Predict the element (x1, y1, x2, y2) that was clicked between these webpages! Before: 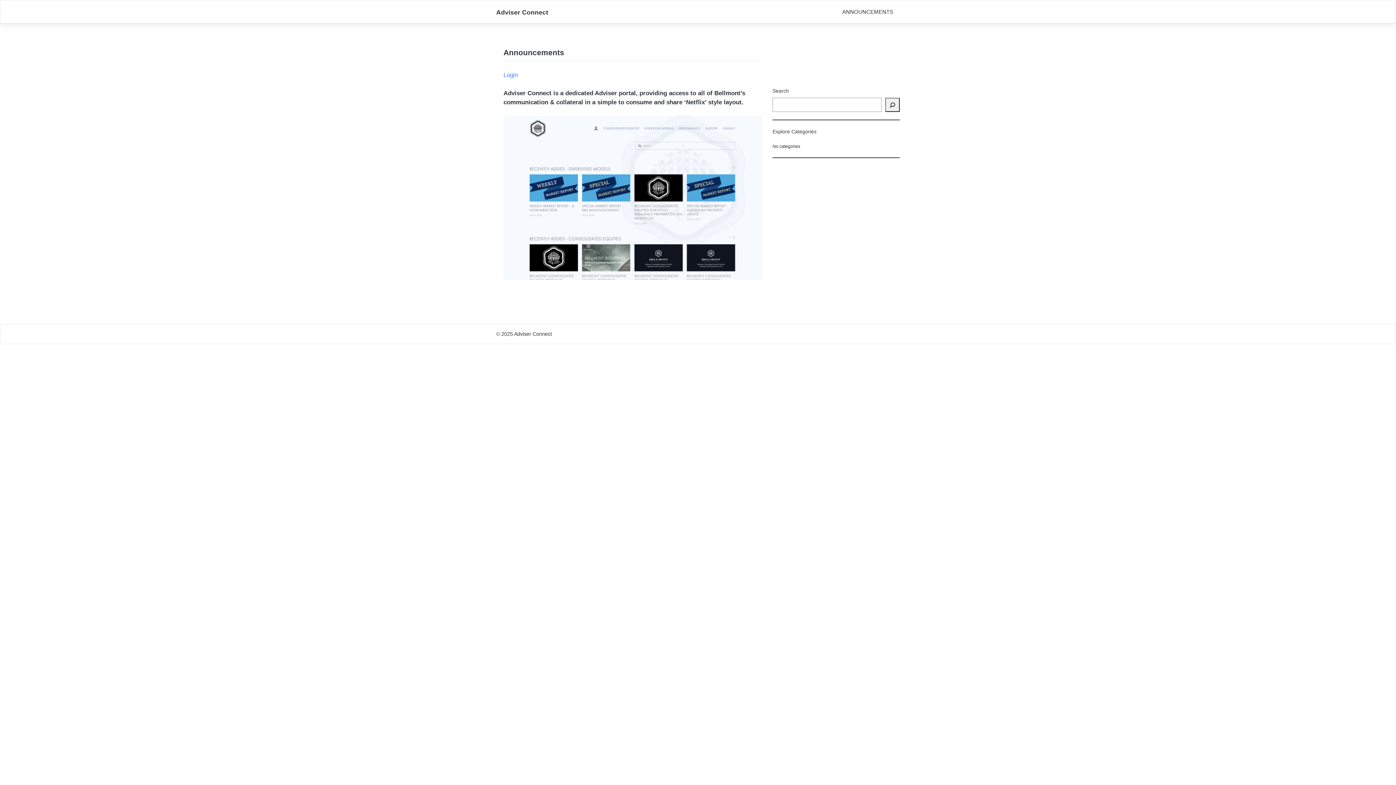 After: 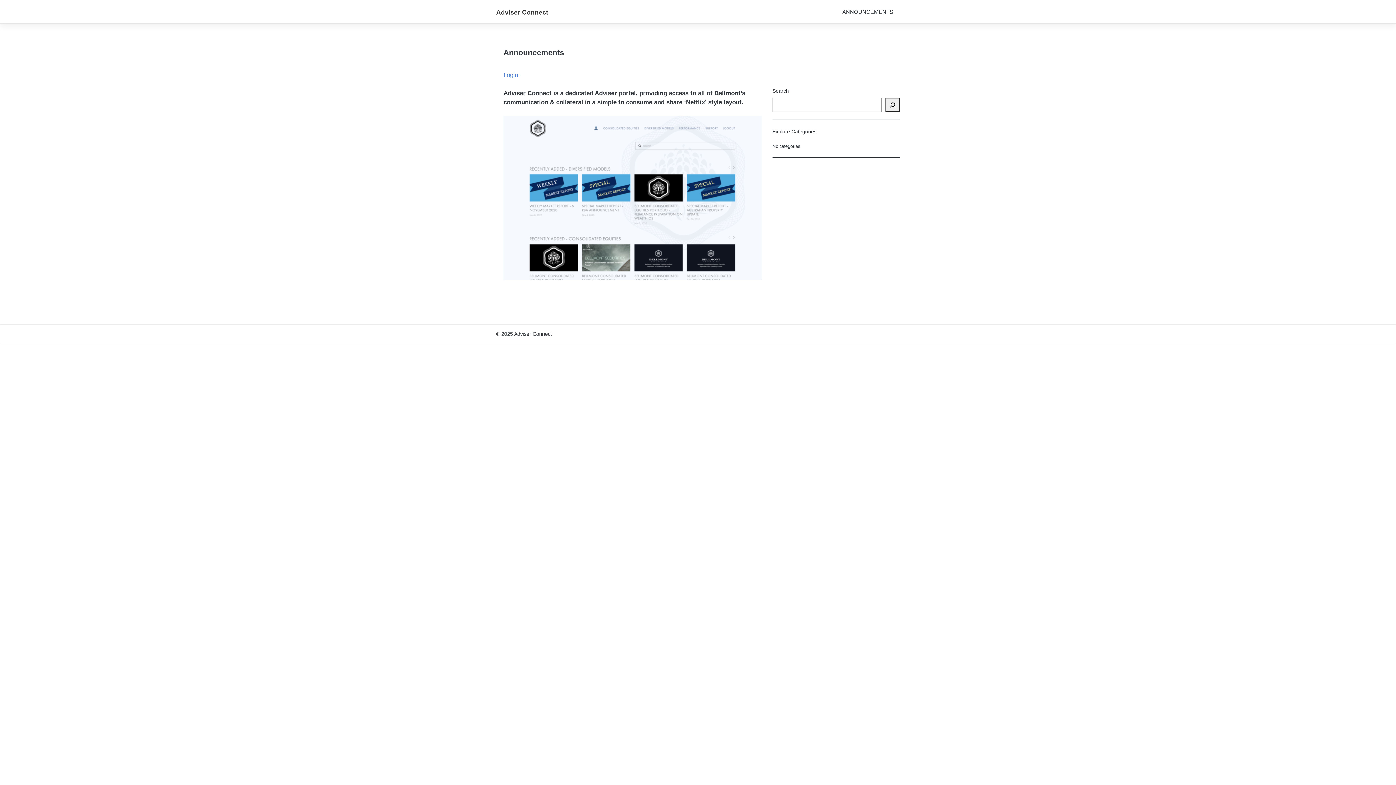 Action: label: Adviser Connect bbox: (514, 331, 552, 337)